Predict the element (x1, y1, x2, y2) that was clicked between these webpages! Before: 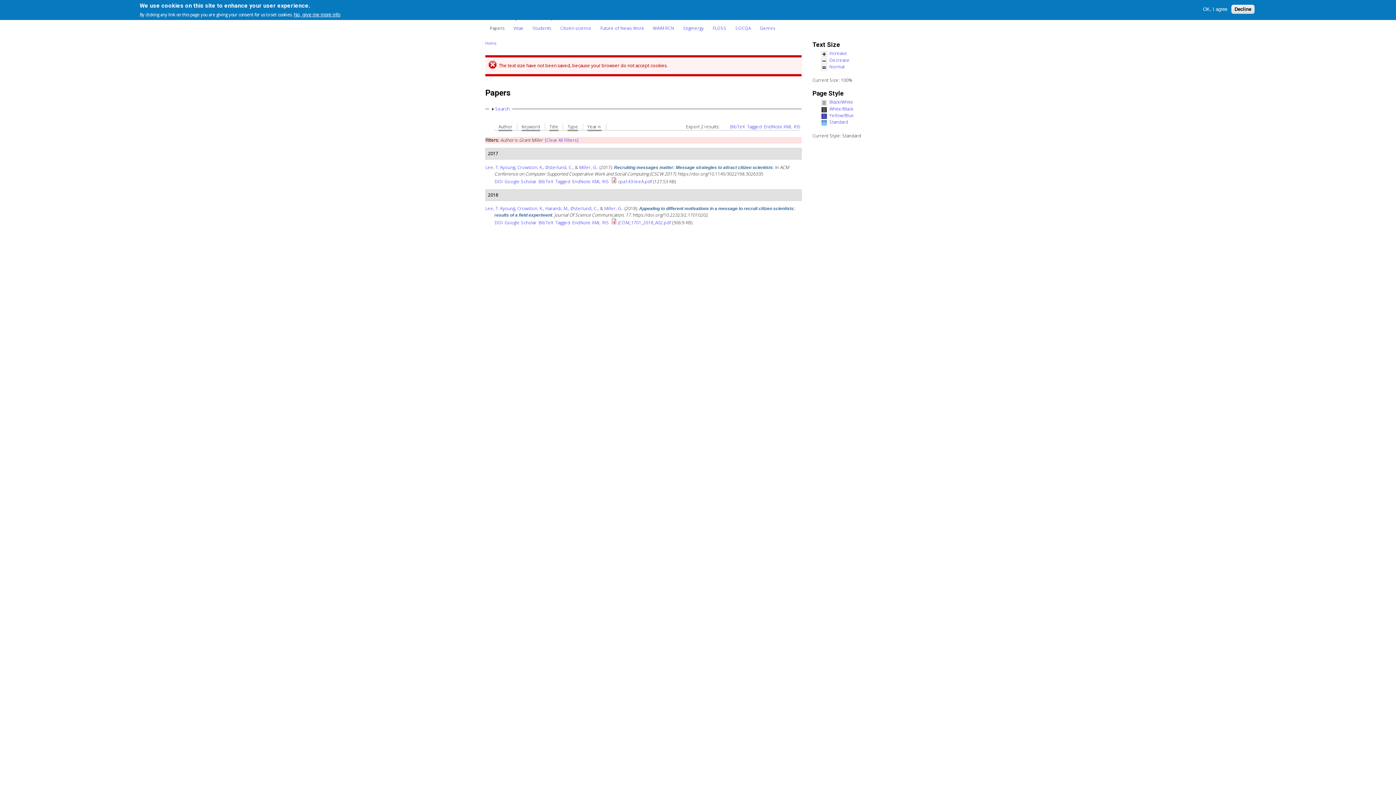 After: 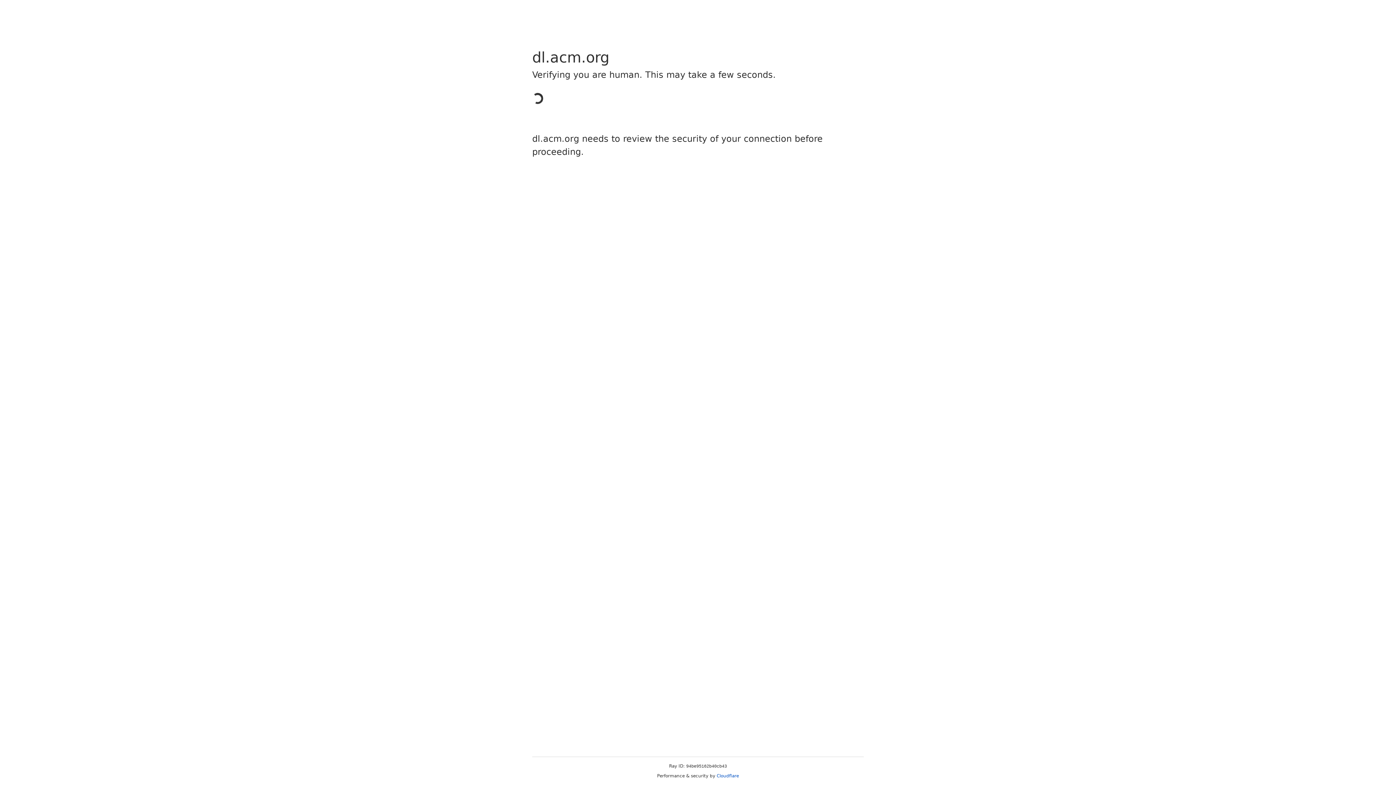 Action: label: DOI bbox: (494, 178, 502, 184)